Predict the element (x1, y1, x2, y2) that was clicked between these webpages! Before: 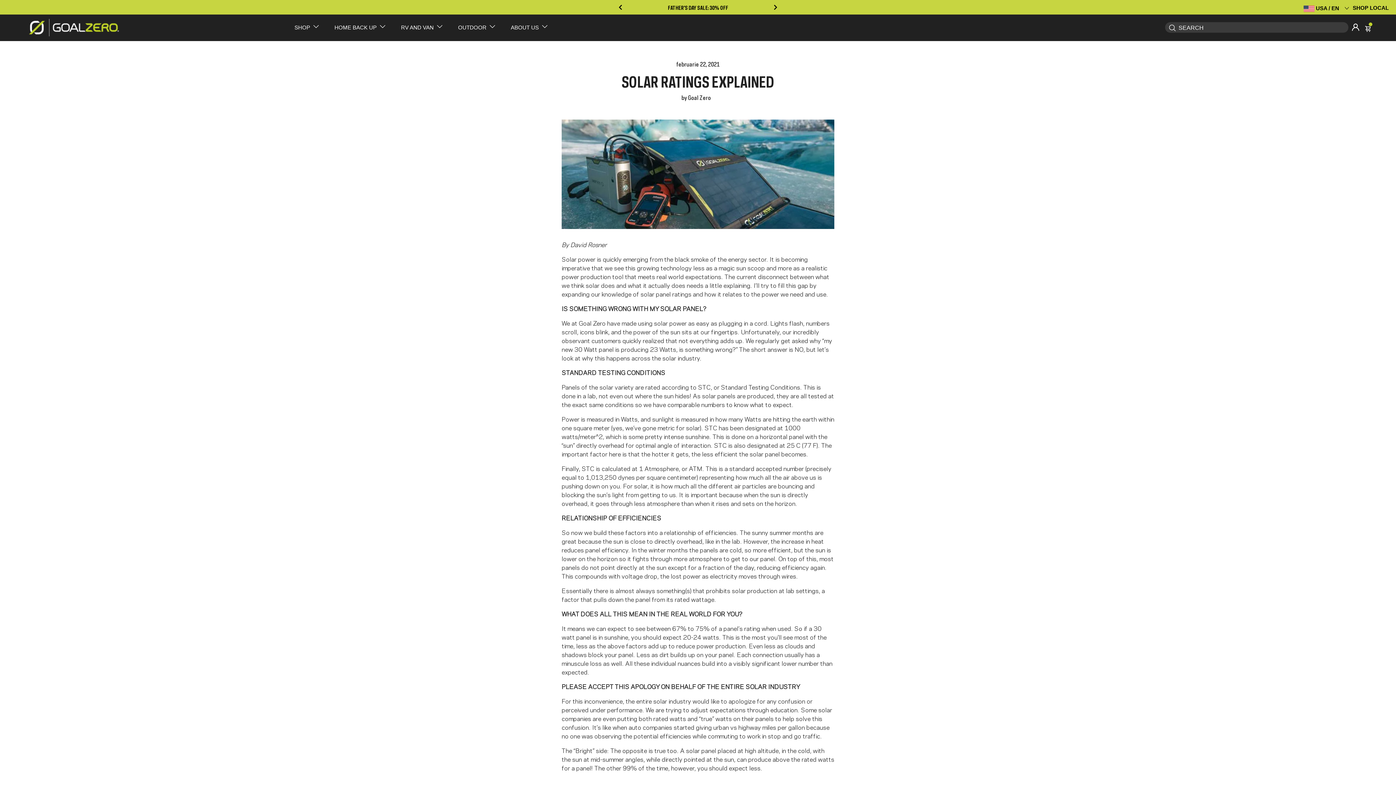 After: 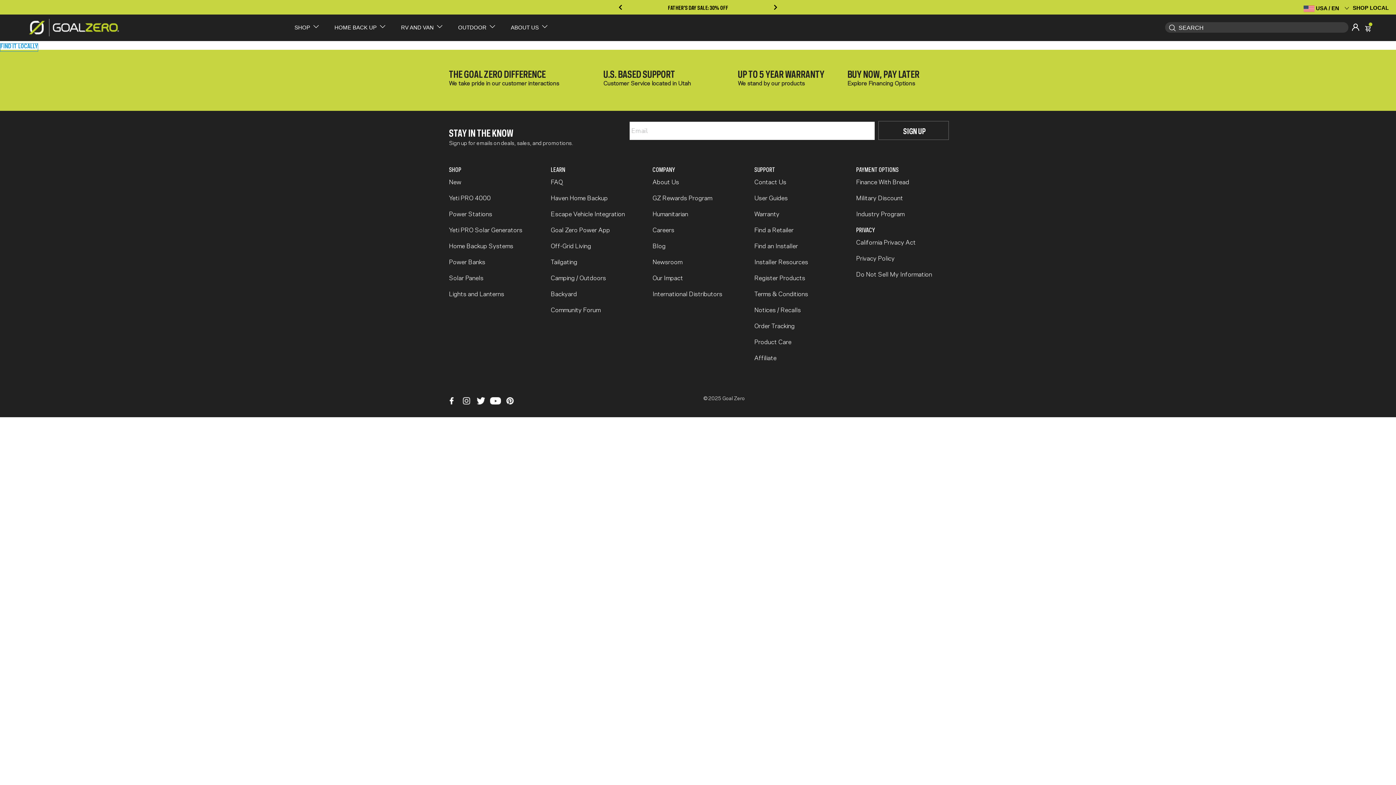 Action: bbox: (1353, 4, 1389, 10) label: /pages/dealer-locator